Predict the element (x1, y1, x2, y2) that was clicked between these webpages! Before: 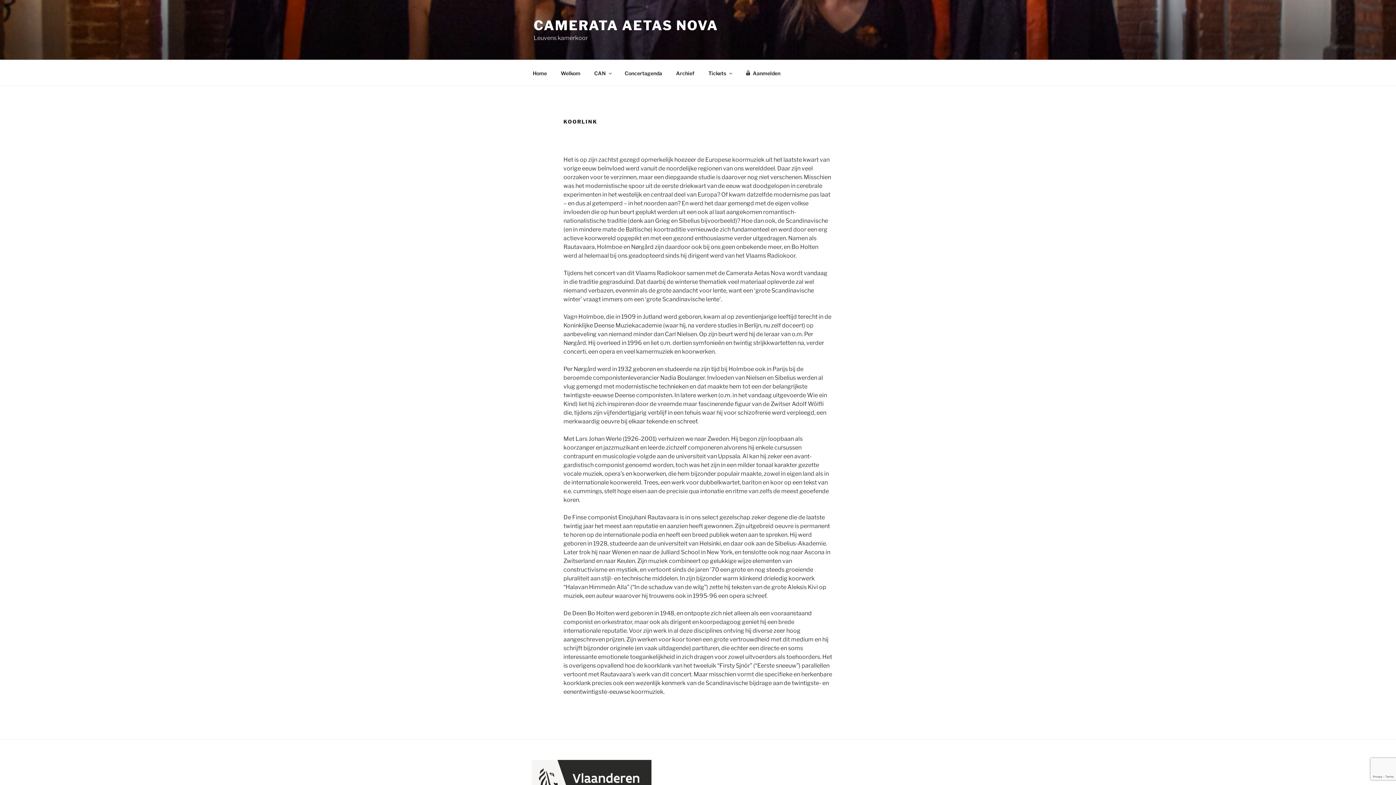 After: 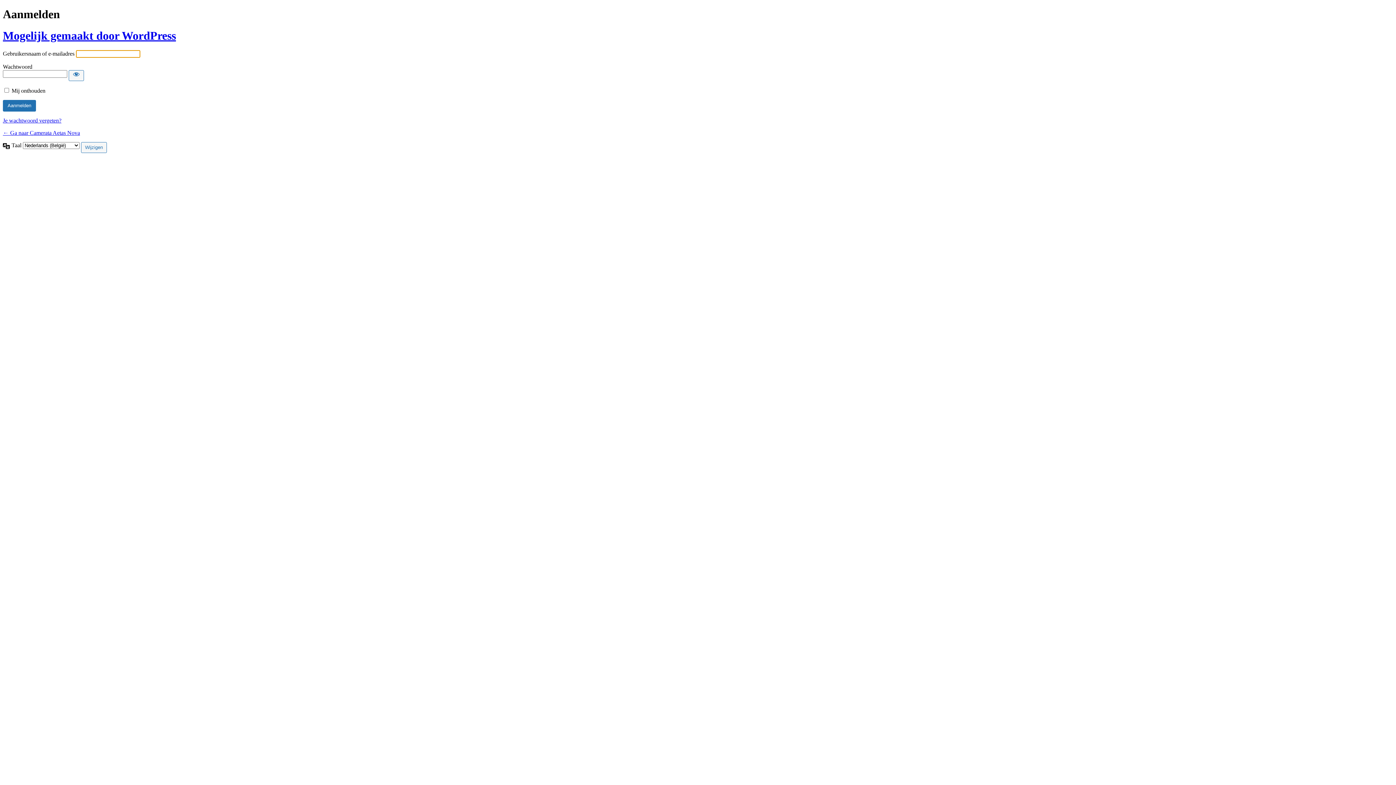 Action: label: Aanmelden bbox: (738, 64, 786, 82)